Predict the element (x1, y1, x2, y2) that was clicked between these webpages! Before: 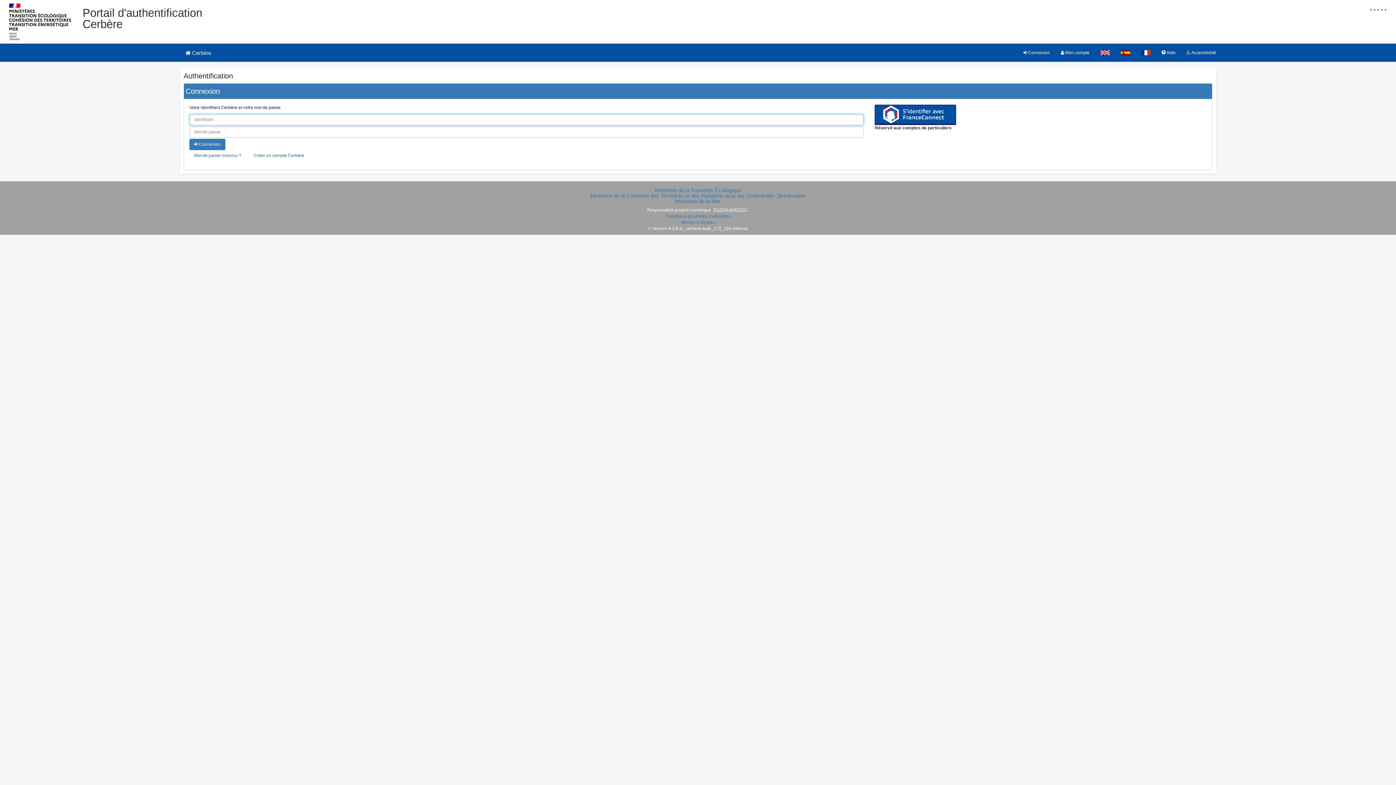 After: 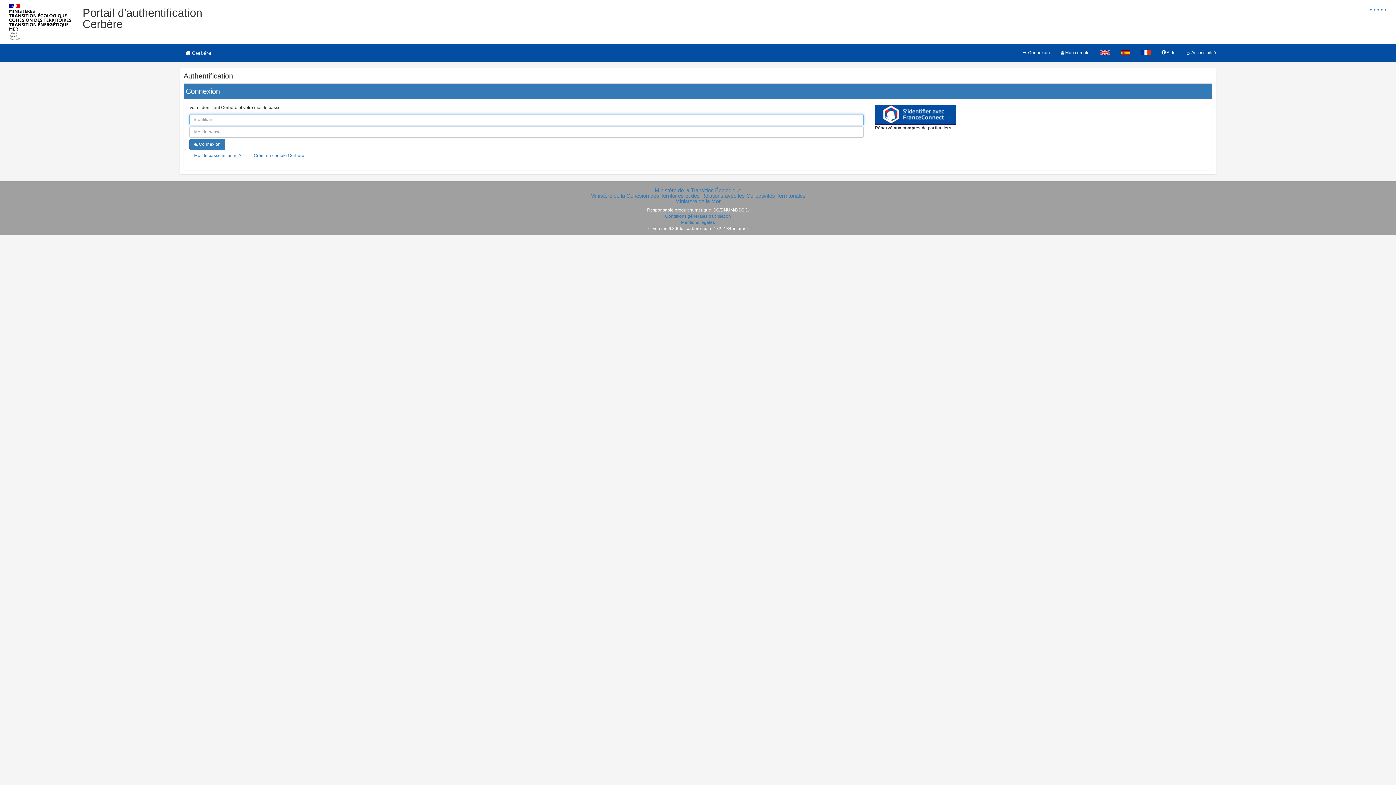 Action: label:  Connexion bbox: (1018, 43, 1055, 61)